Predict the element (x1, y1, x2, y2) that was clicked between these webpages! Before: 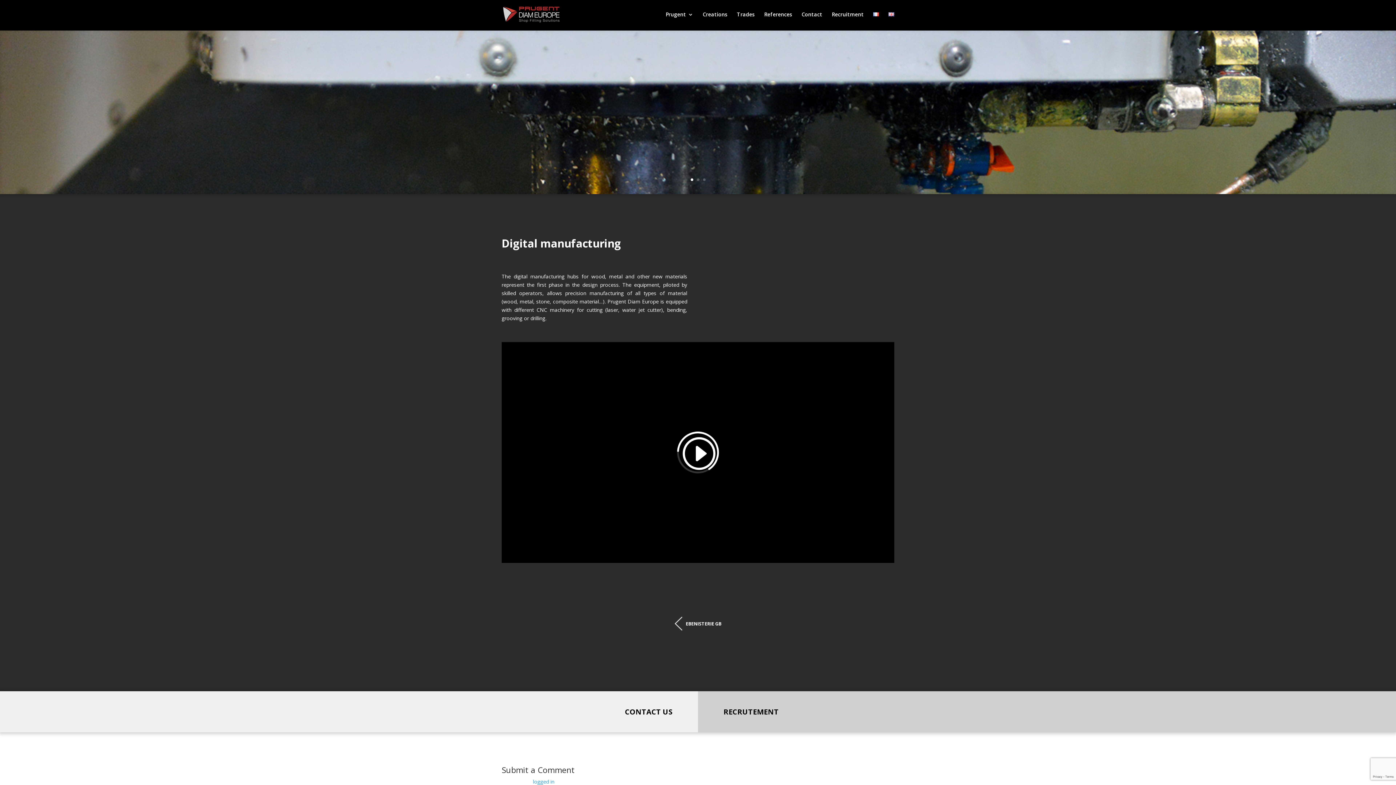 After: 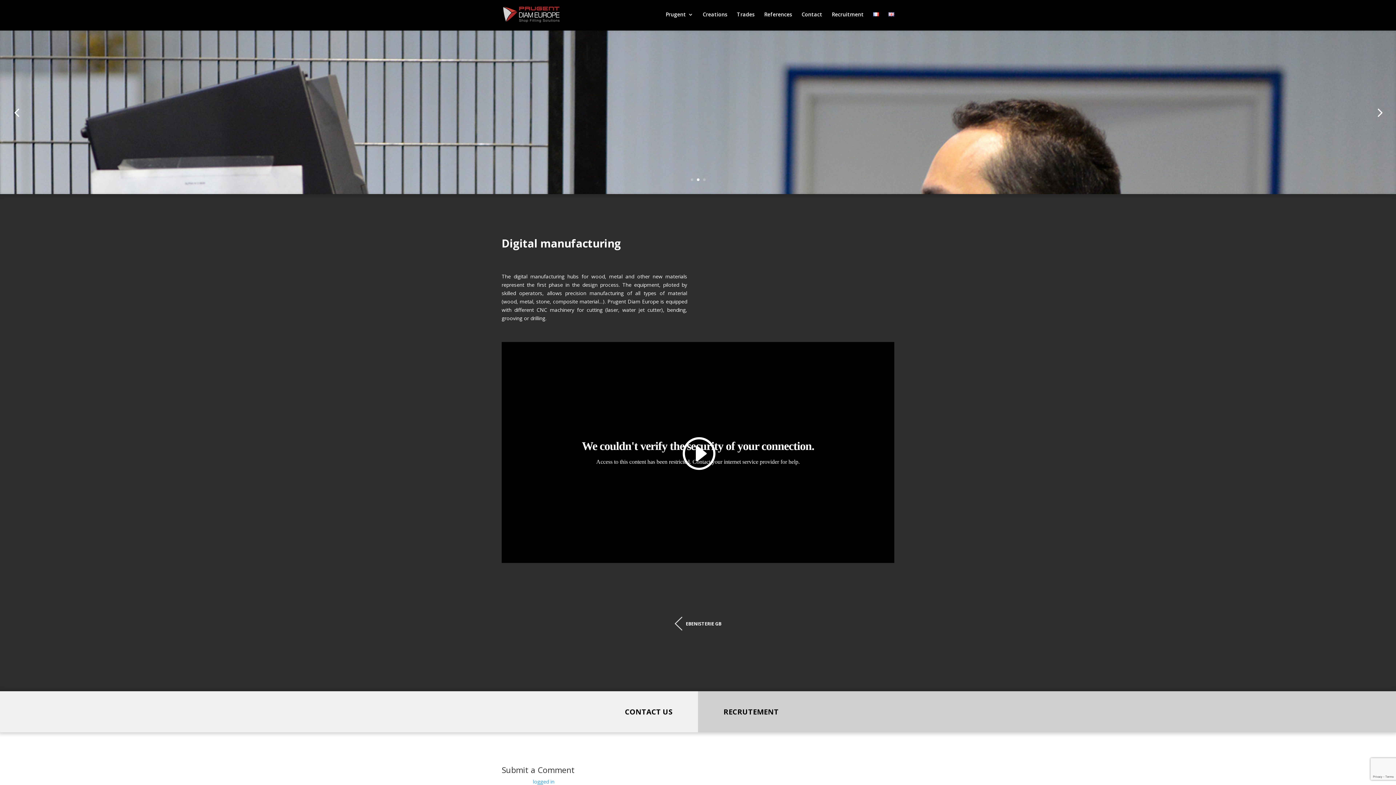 Action: bbox: (696, 178, 699, 181) label: 2